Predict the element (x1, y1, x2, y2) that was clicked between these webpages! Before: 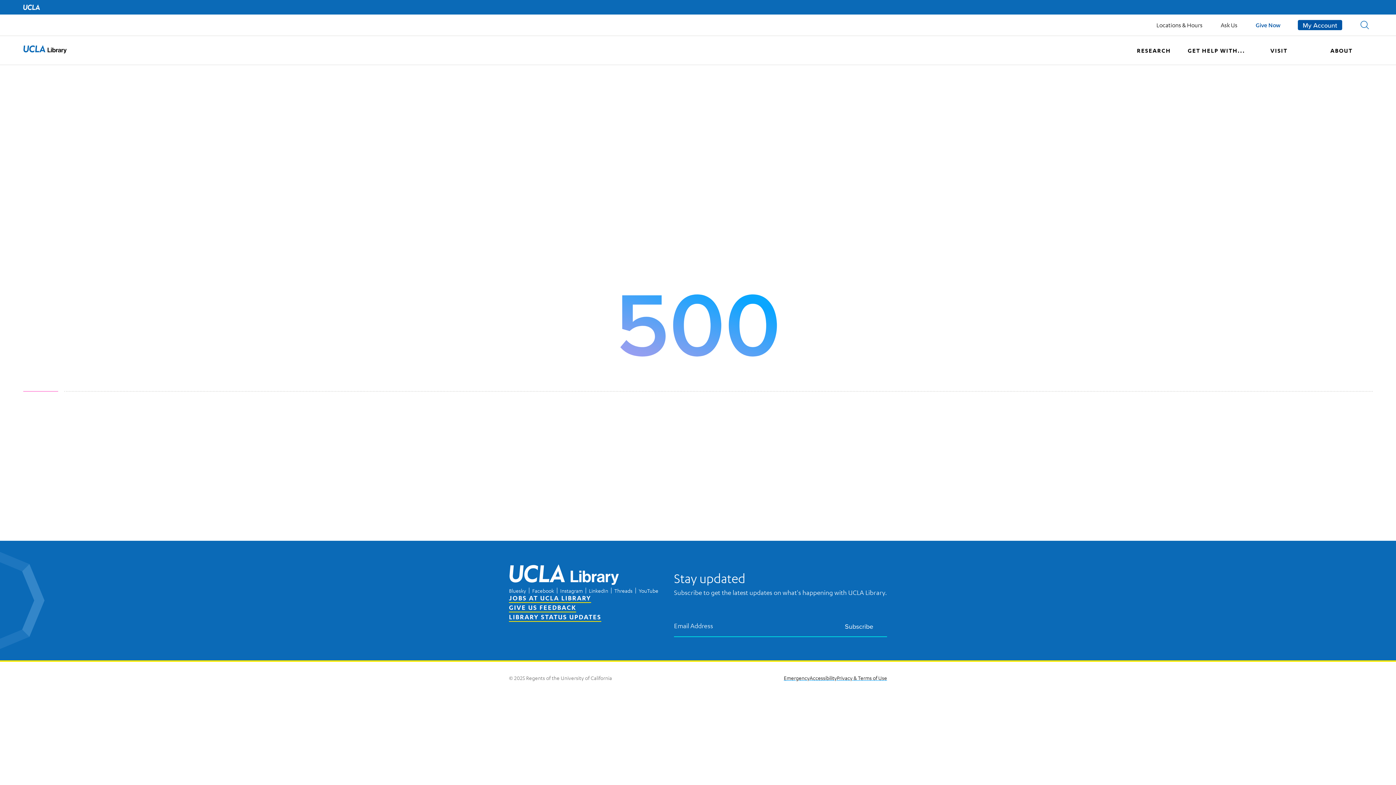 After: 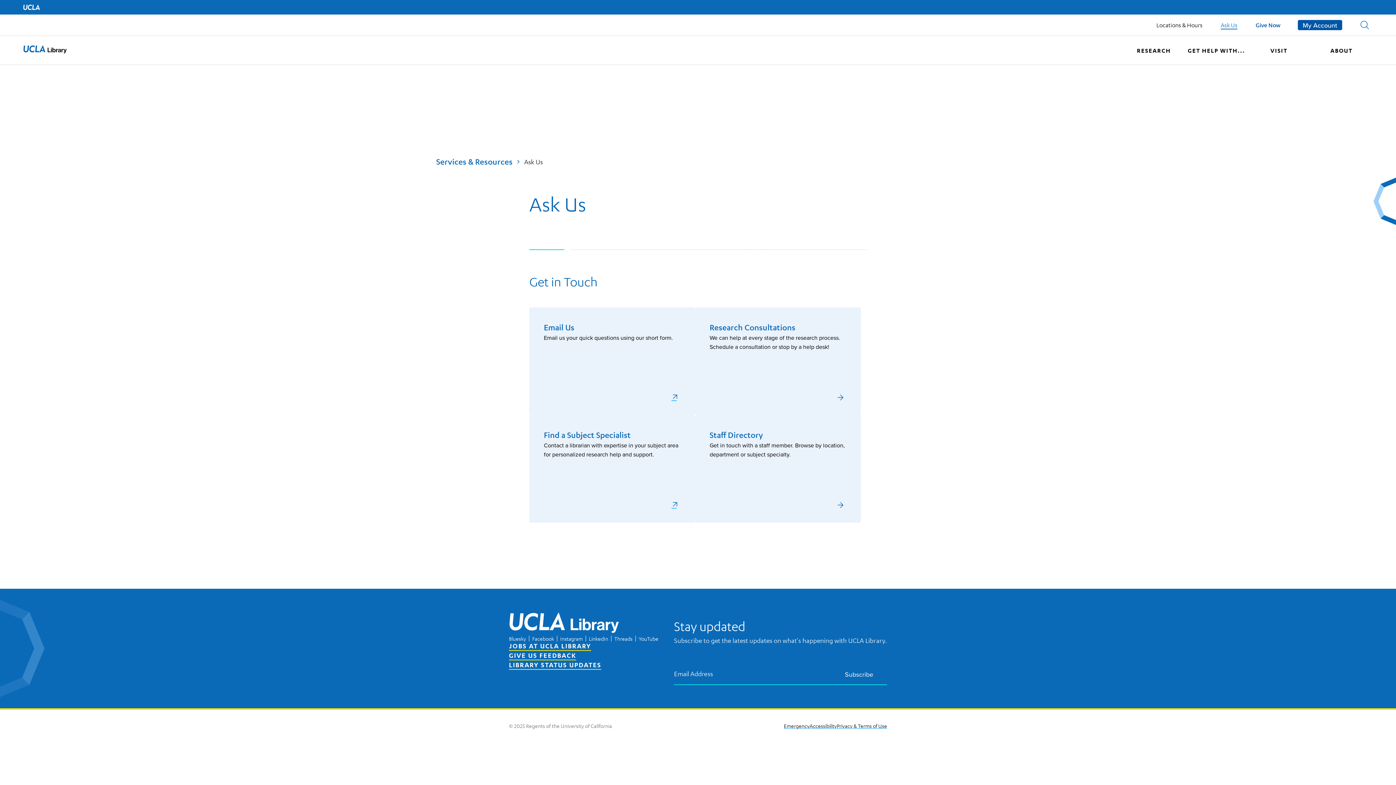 Action: bbox: (1221, 21, 1237, 28) label: Ask Us